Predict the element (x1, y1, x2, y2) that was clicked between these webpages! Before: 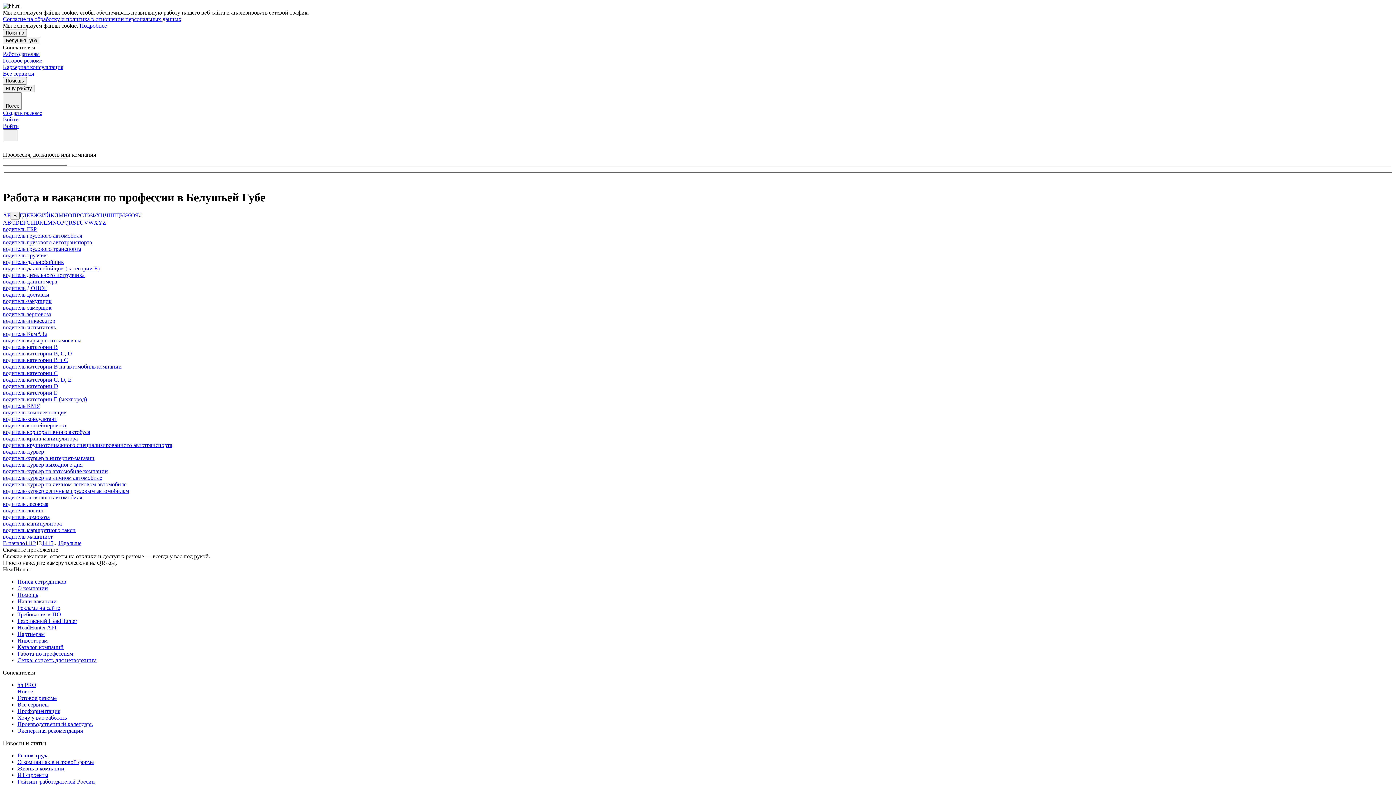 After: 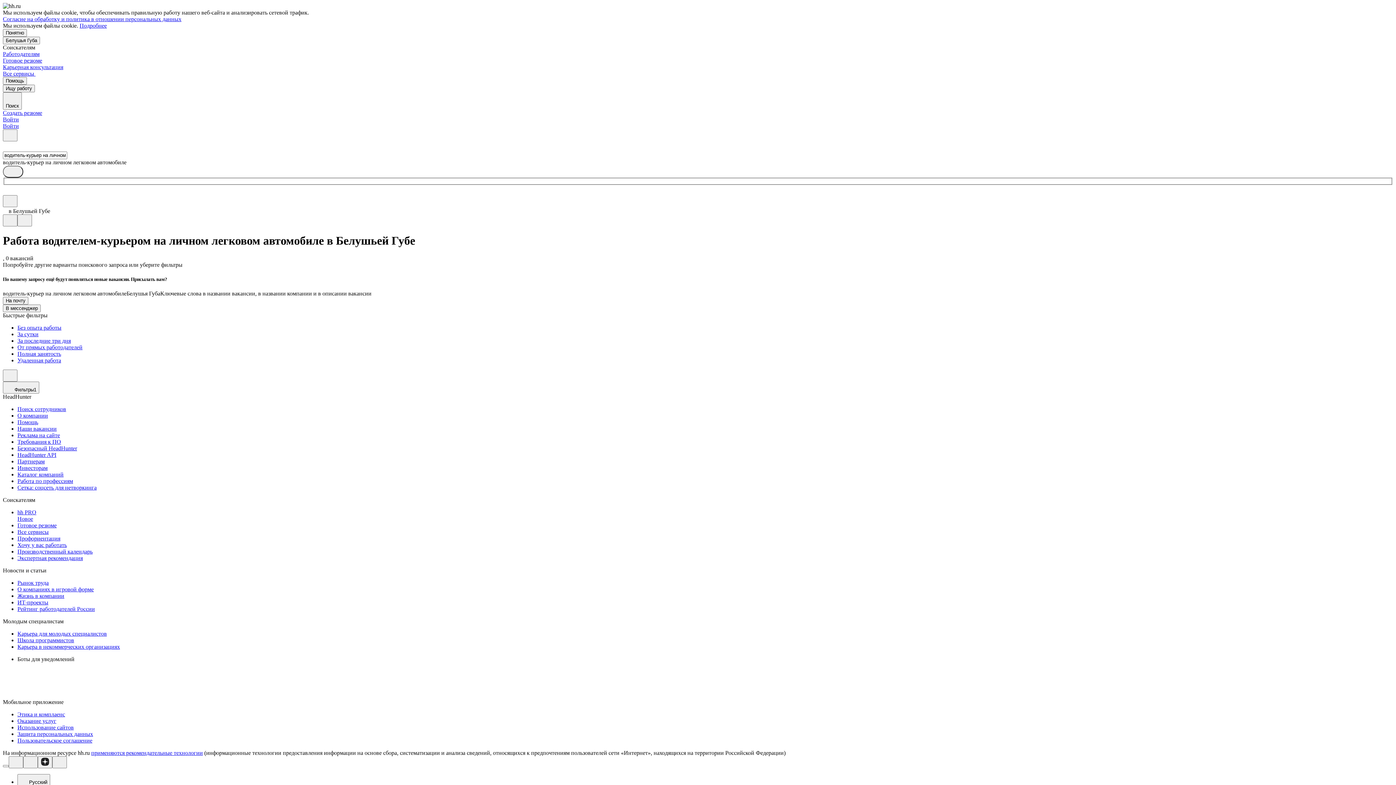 Action: bbox: (2, 481, 126, 487) label: водитель-курьер на личном легковом автомобиле